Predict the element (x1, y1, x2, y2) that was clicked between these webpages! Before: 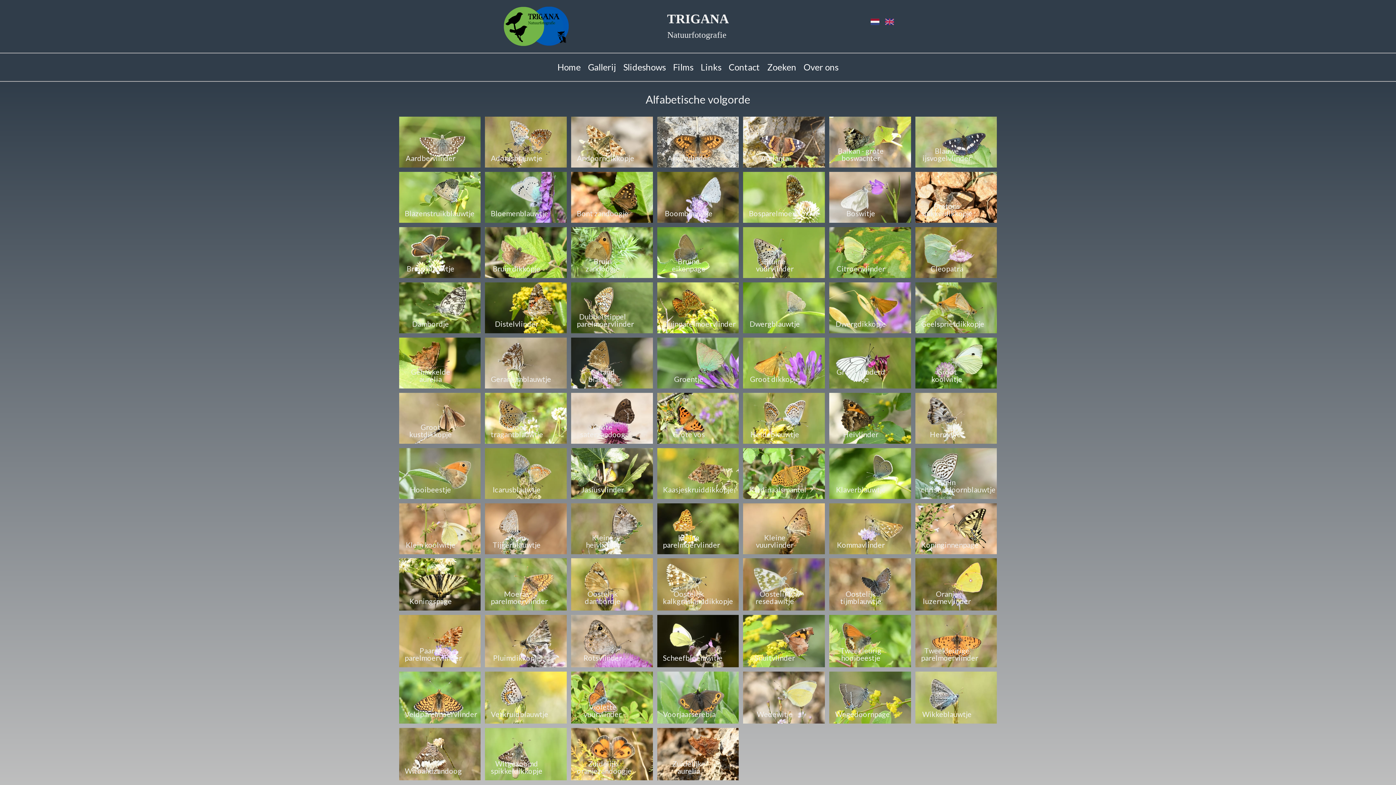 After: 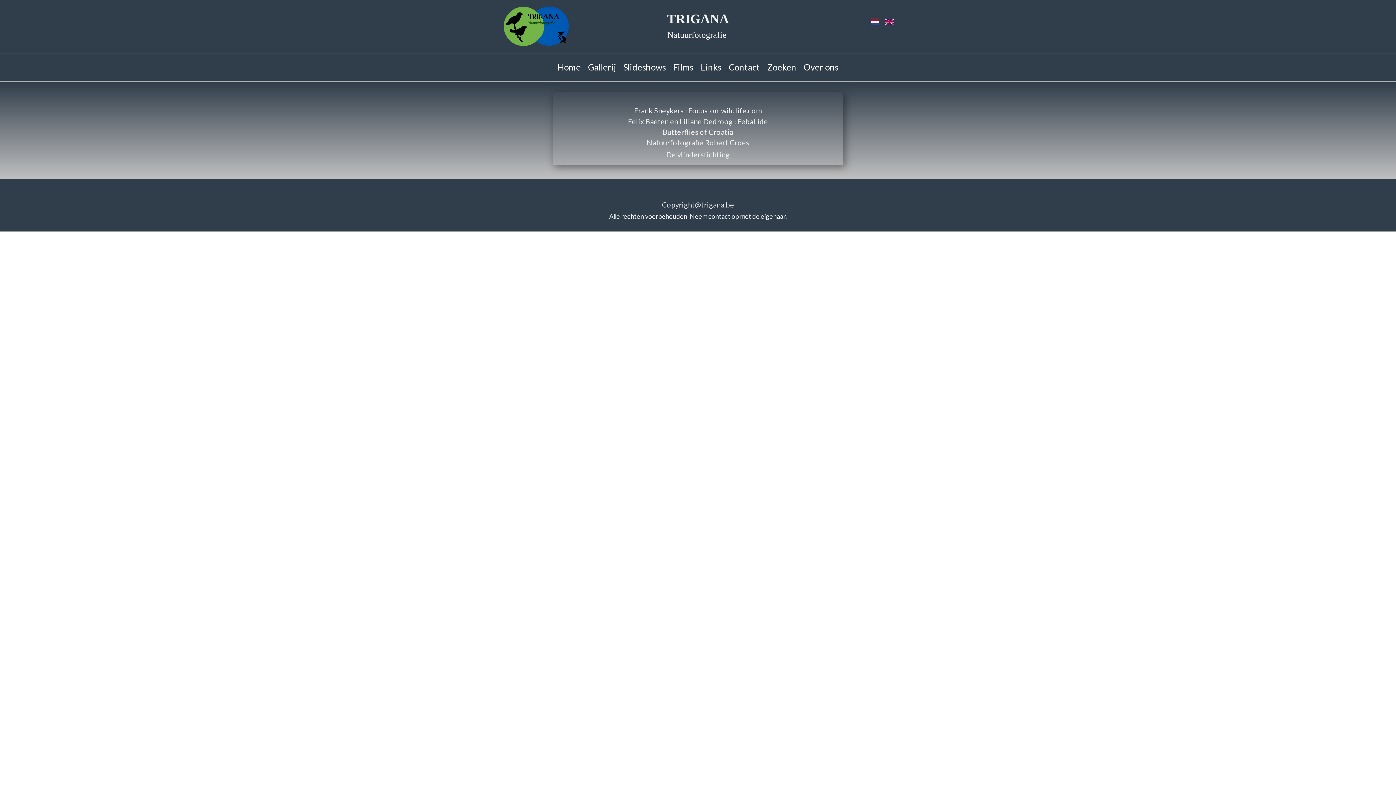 Action: label: Links bbox: (697, 59, 725, 75)